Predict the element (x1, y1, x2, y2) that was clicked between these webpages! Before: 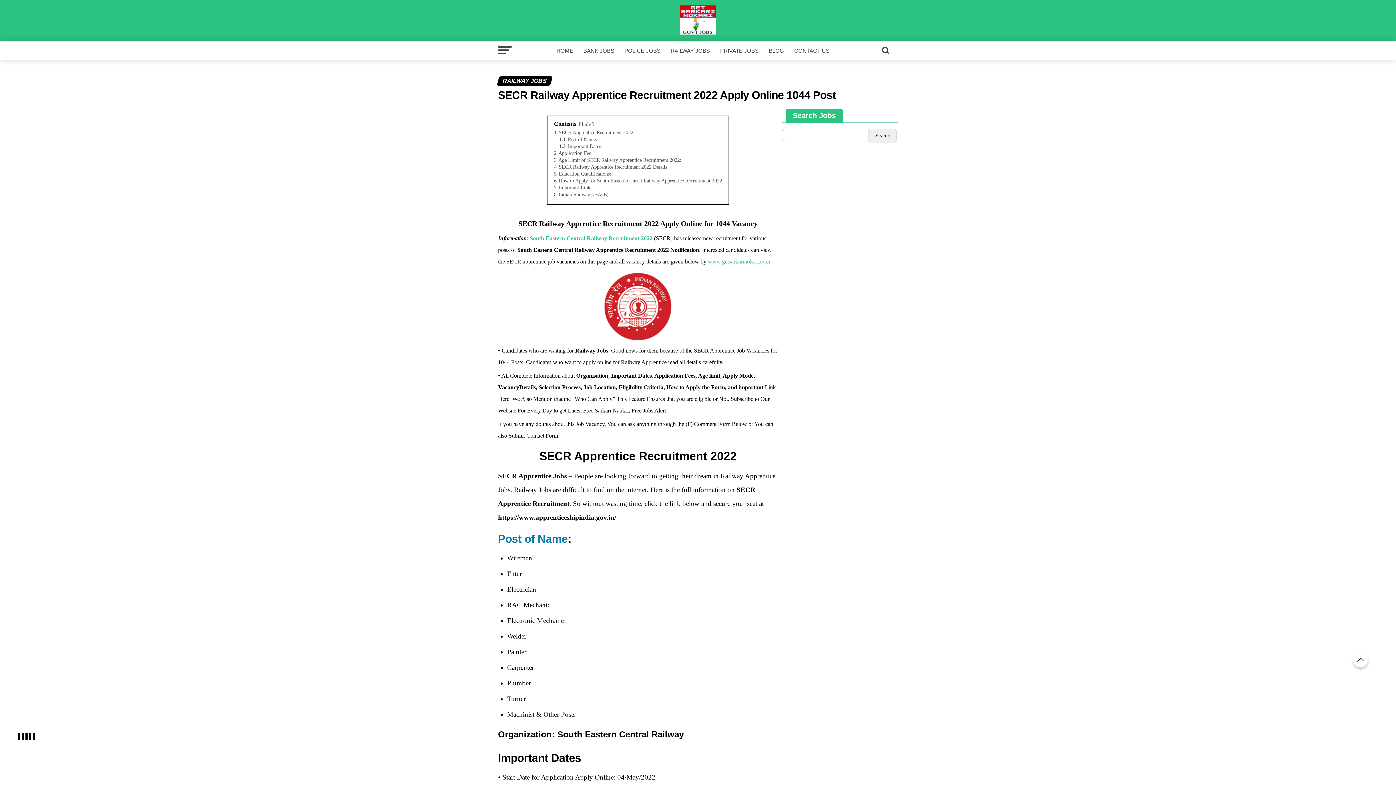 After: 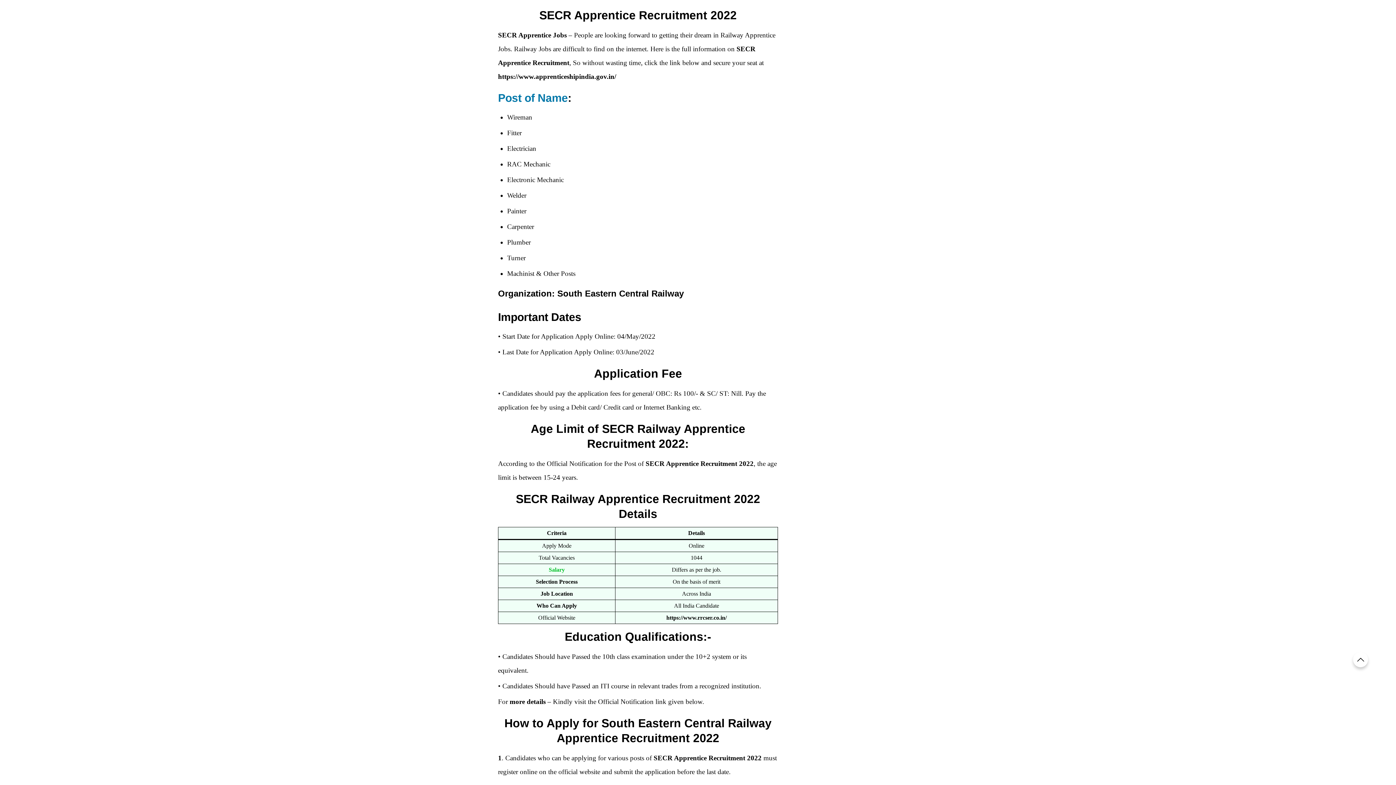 Action: bbox: (554, 129, 633, 135) label: 1 SECR Apprentice Recruitment 2022